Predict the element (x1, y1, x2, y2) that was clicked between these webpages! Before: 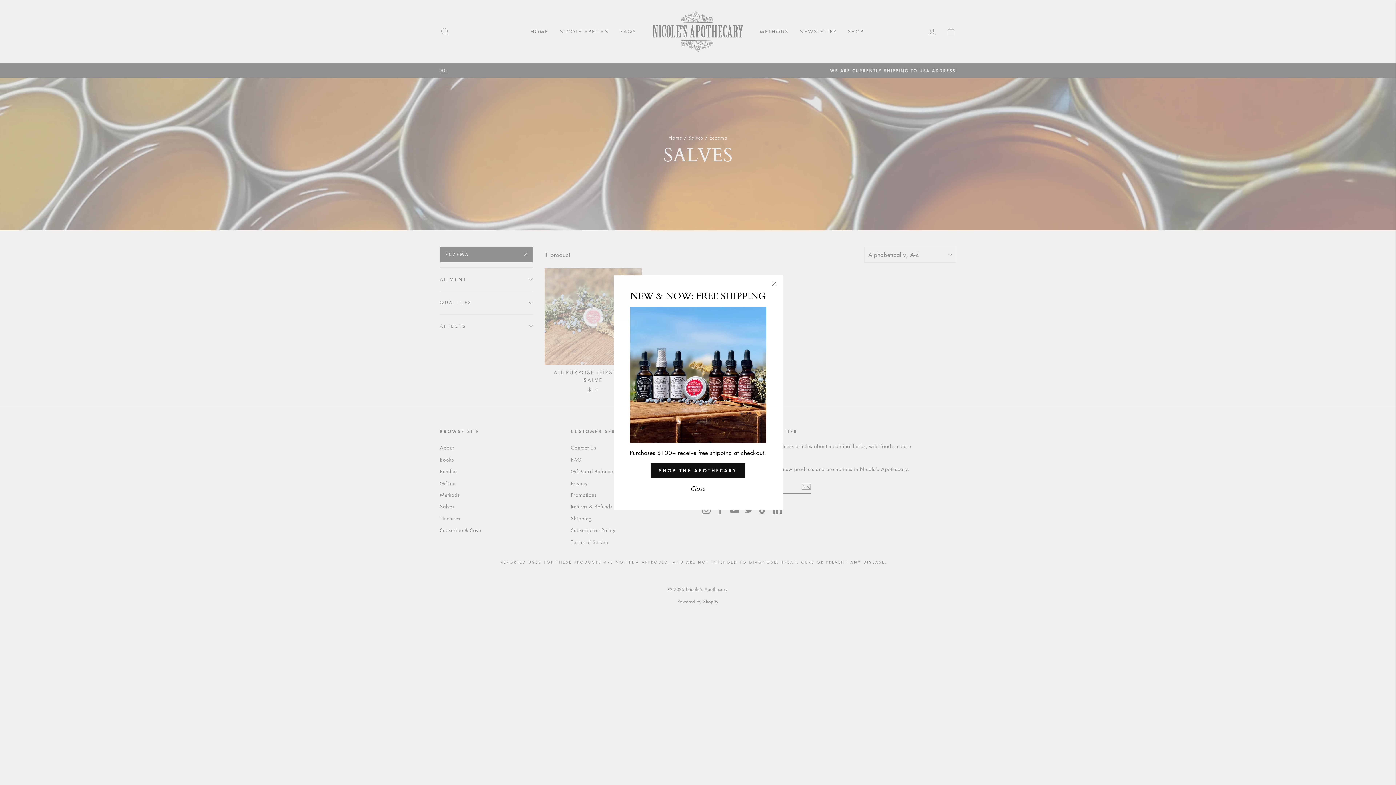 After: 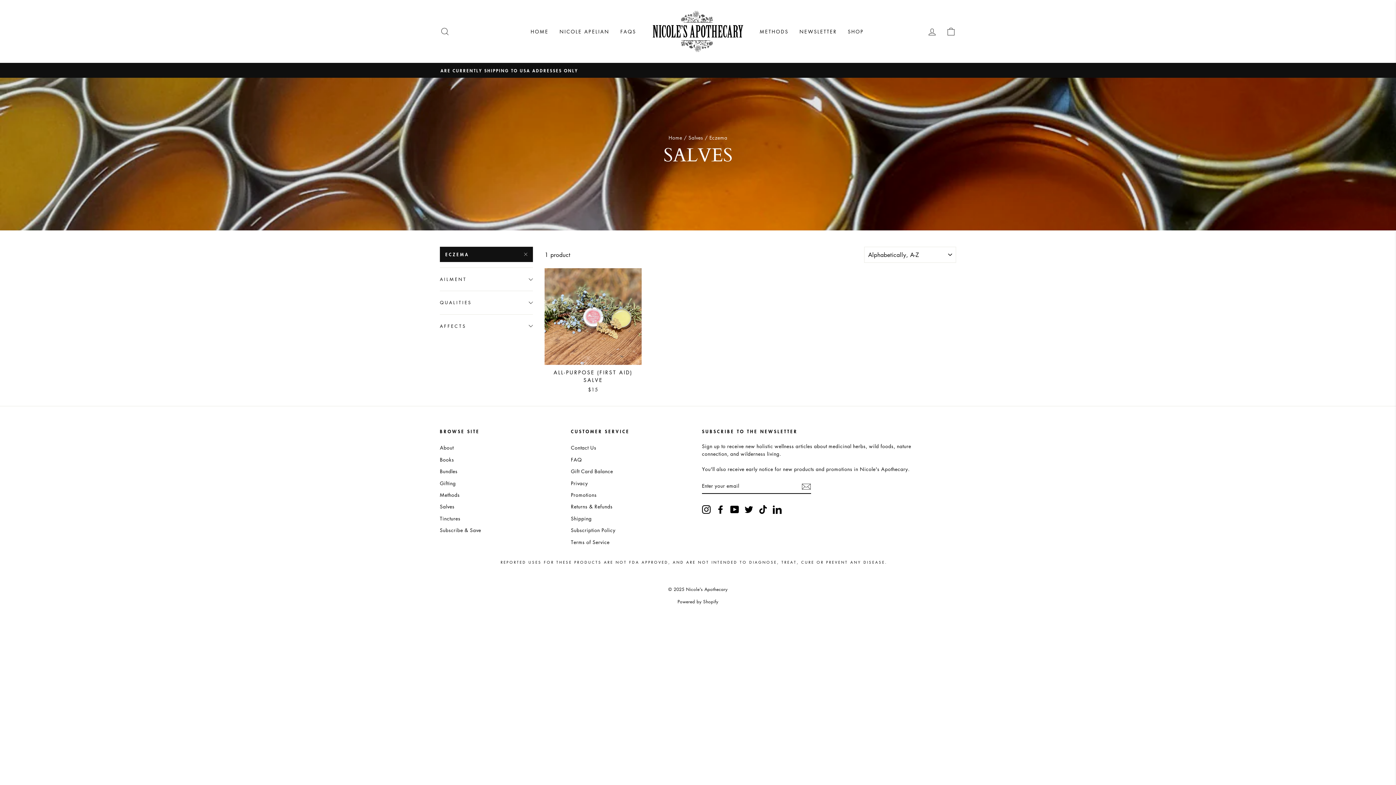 Action: bbox: (765, 275, 782, 292) label: "Close (esc)"